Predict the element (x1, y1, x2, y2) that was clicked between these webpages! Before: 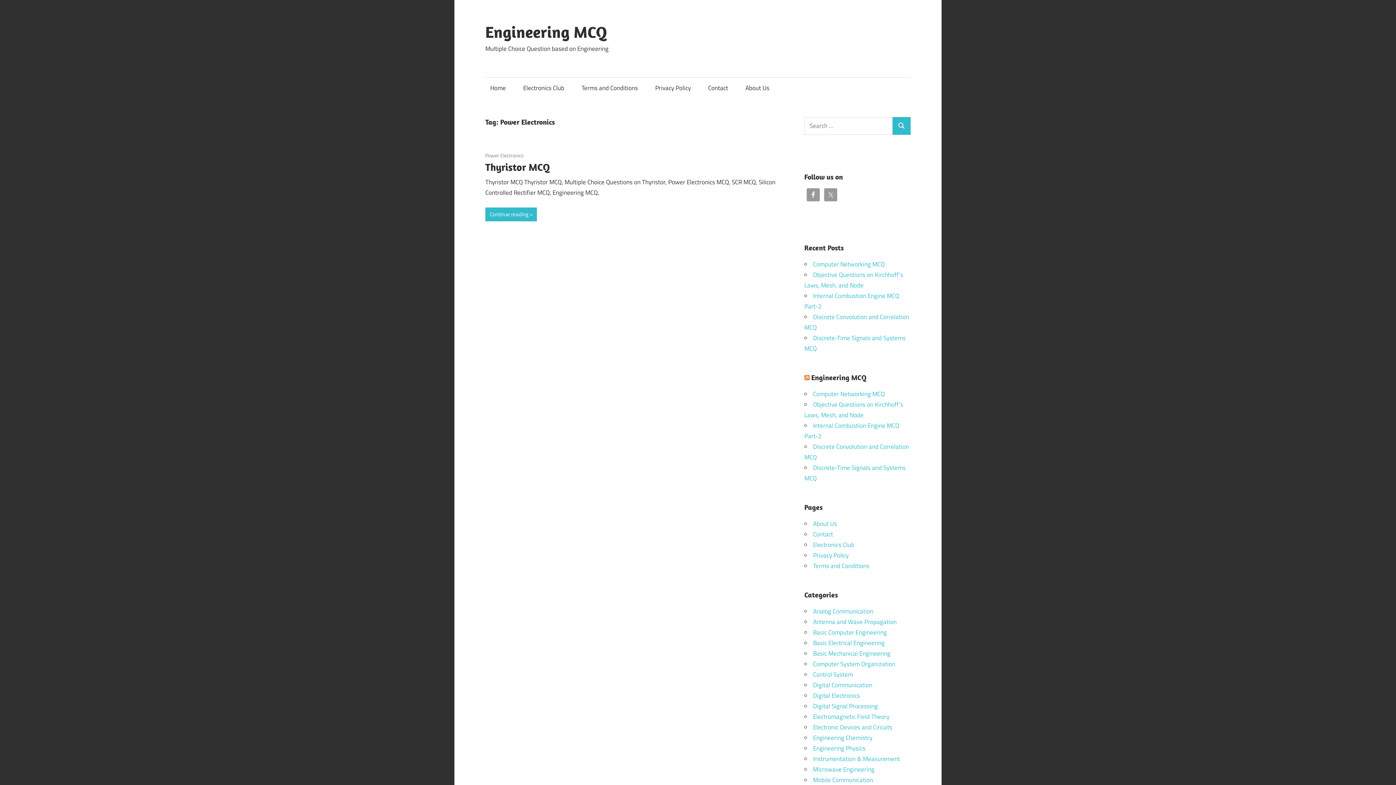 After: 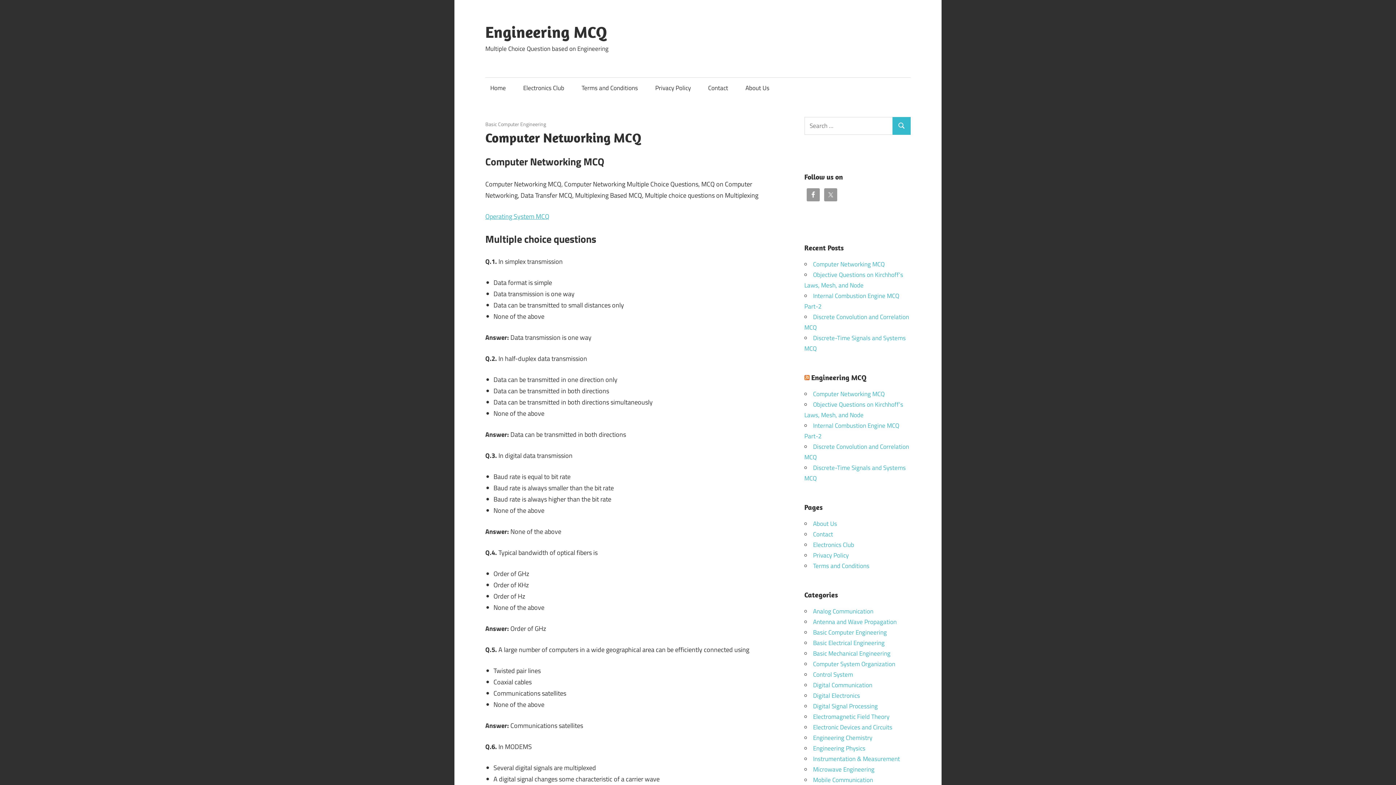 Action: bbox: (813, 259, 884, 268) label: Computer Networking MCQ